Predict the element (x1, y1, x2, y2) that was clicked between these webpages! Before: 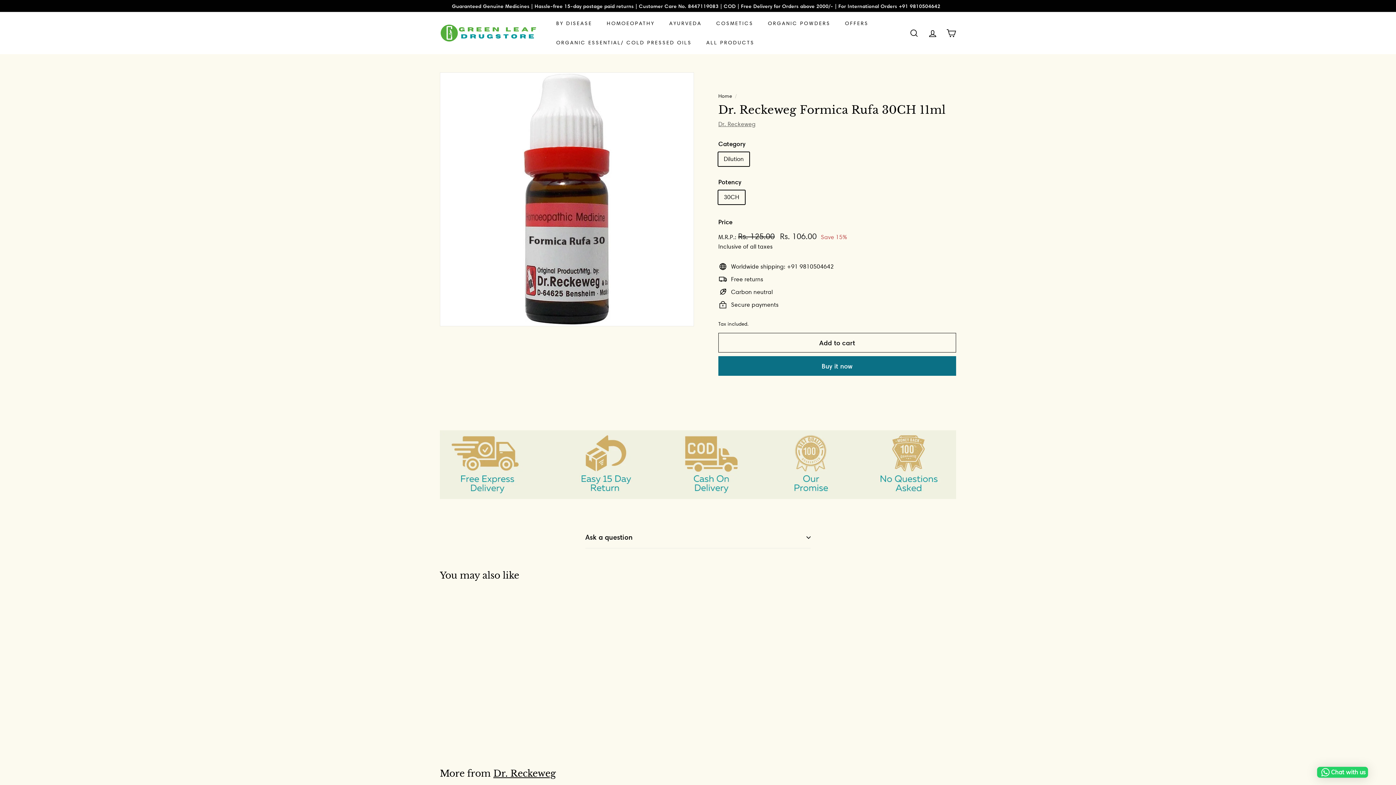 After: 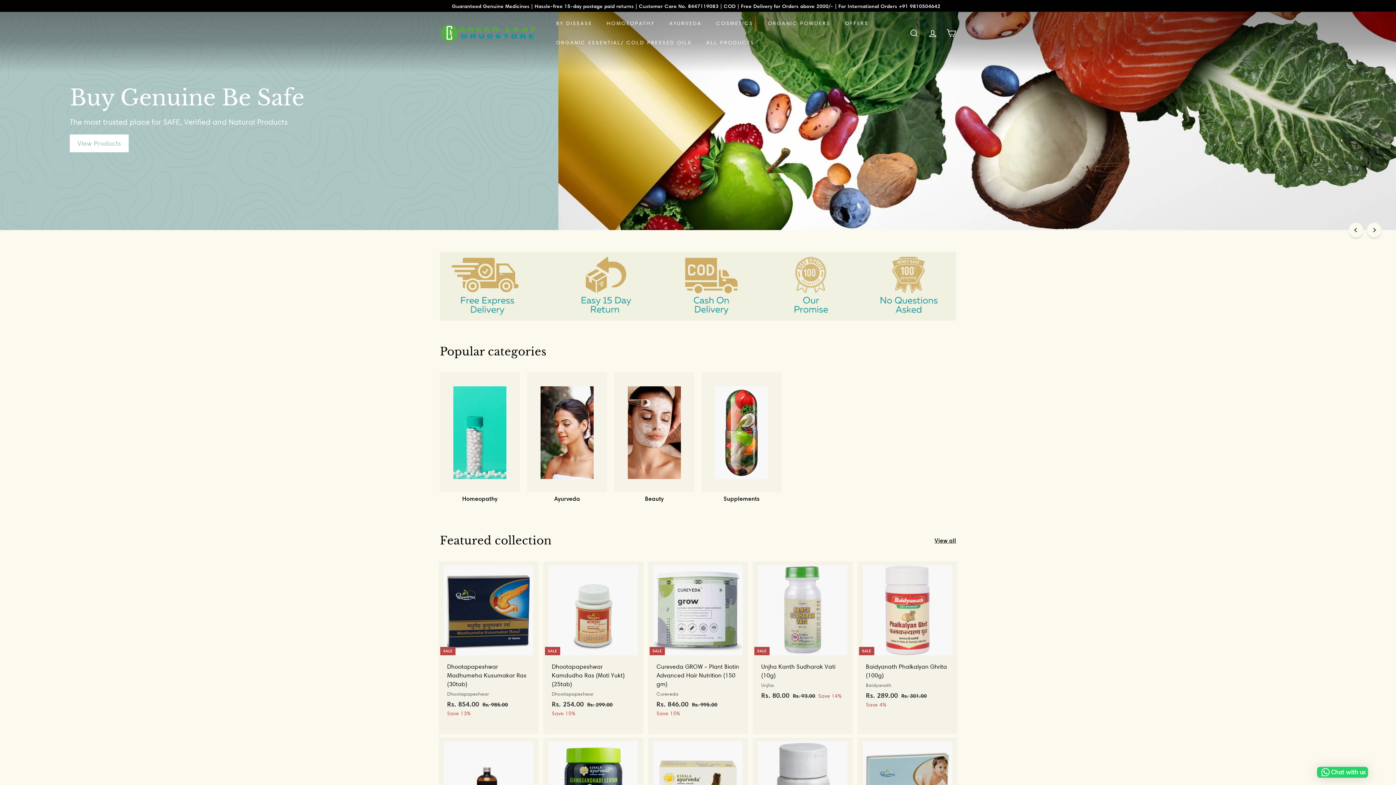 Action: label: Home bbox: (718, 92, 732, 99)